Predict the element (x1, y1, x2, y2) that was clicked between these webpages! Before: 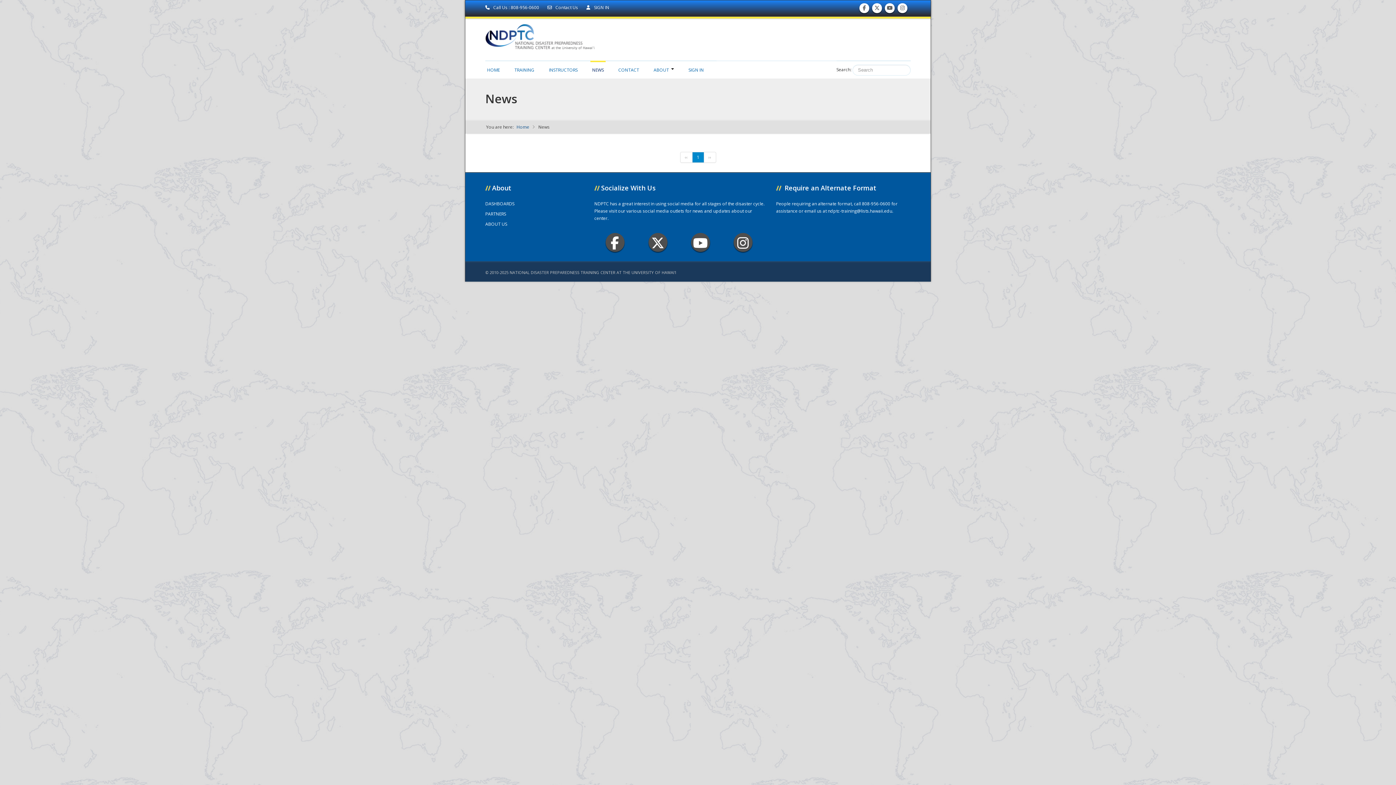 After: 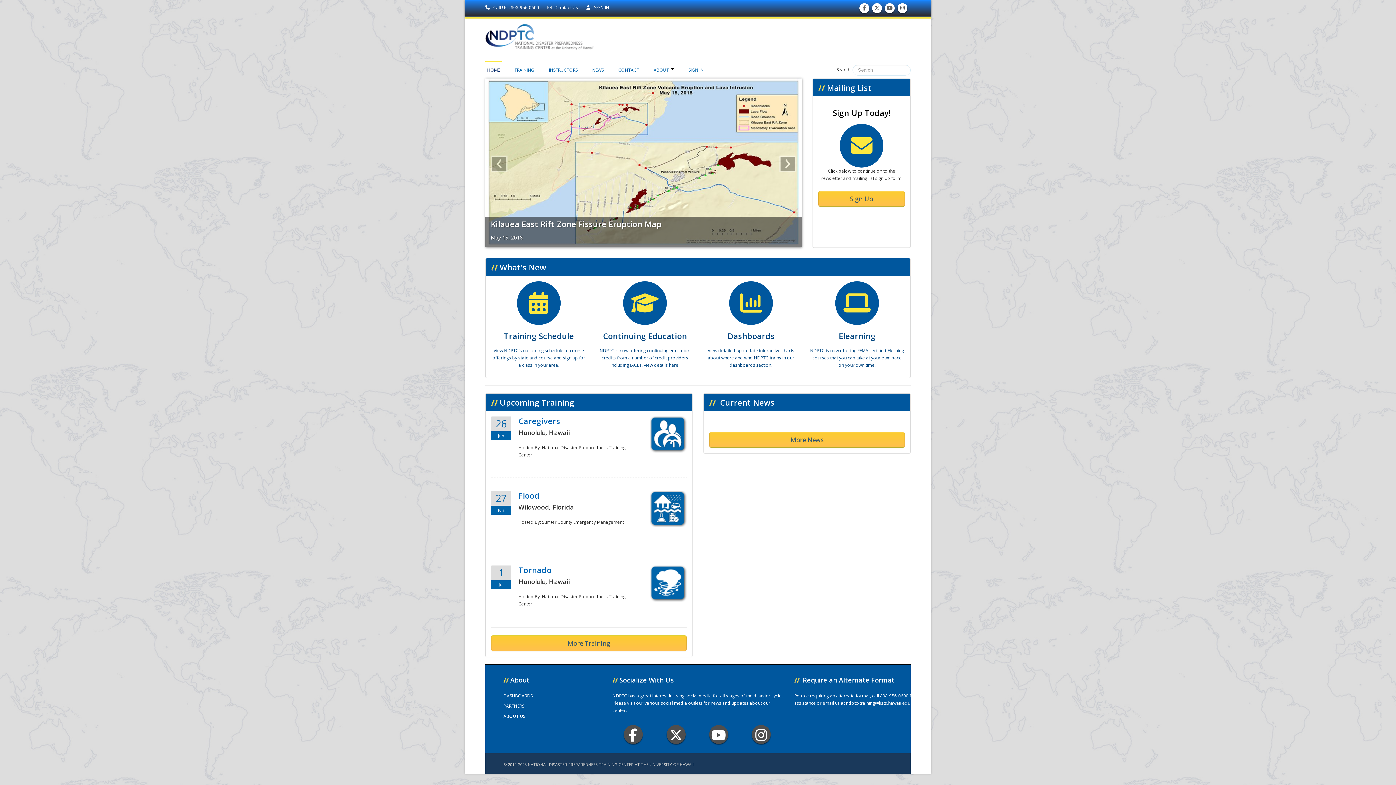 Action: bbox: (485, 60, 501, 75) label: HOME